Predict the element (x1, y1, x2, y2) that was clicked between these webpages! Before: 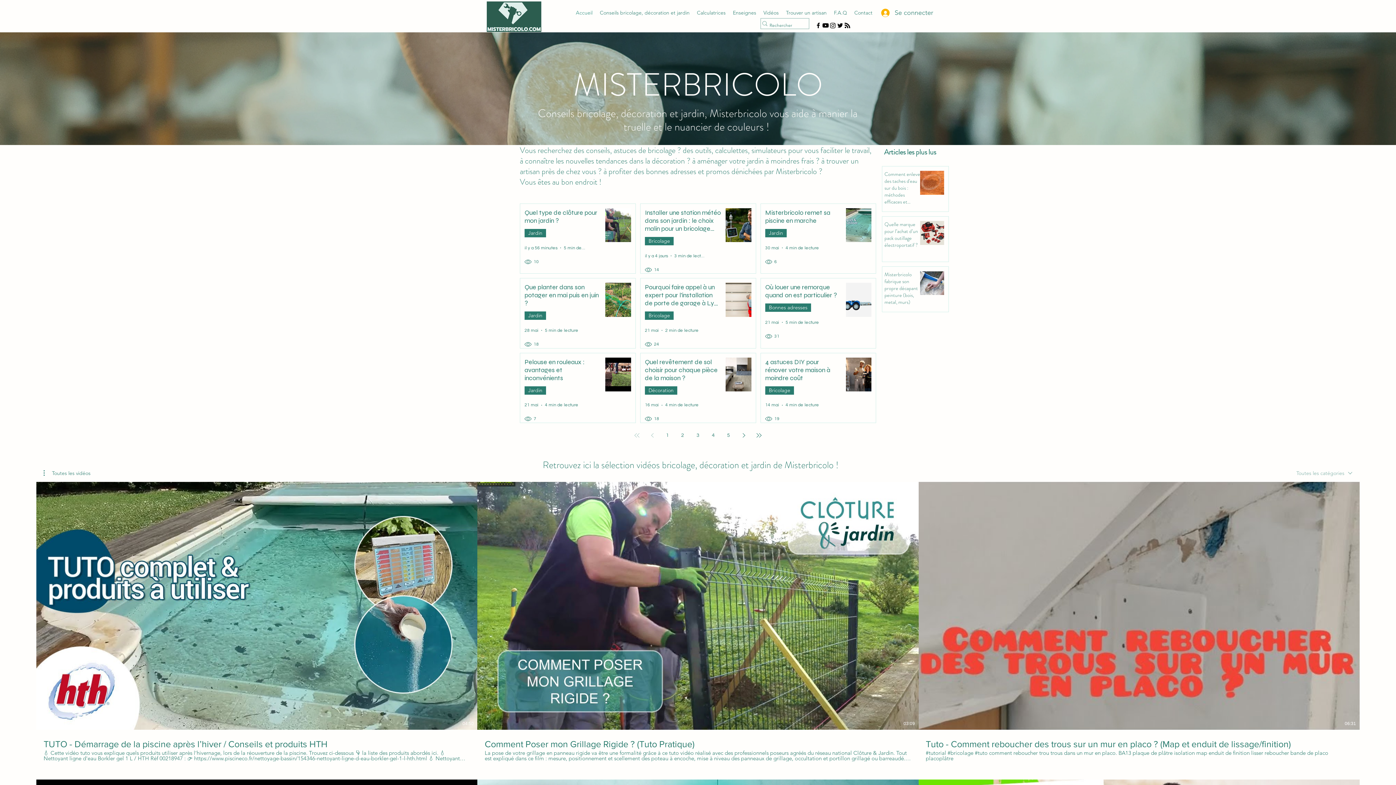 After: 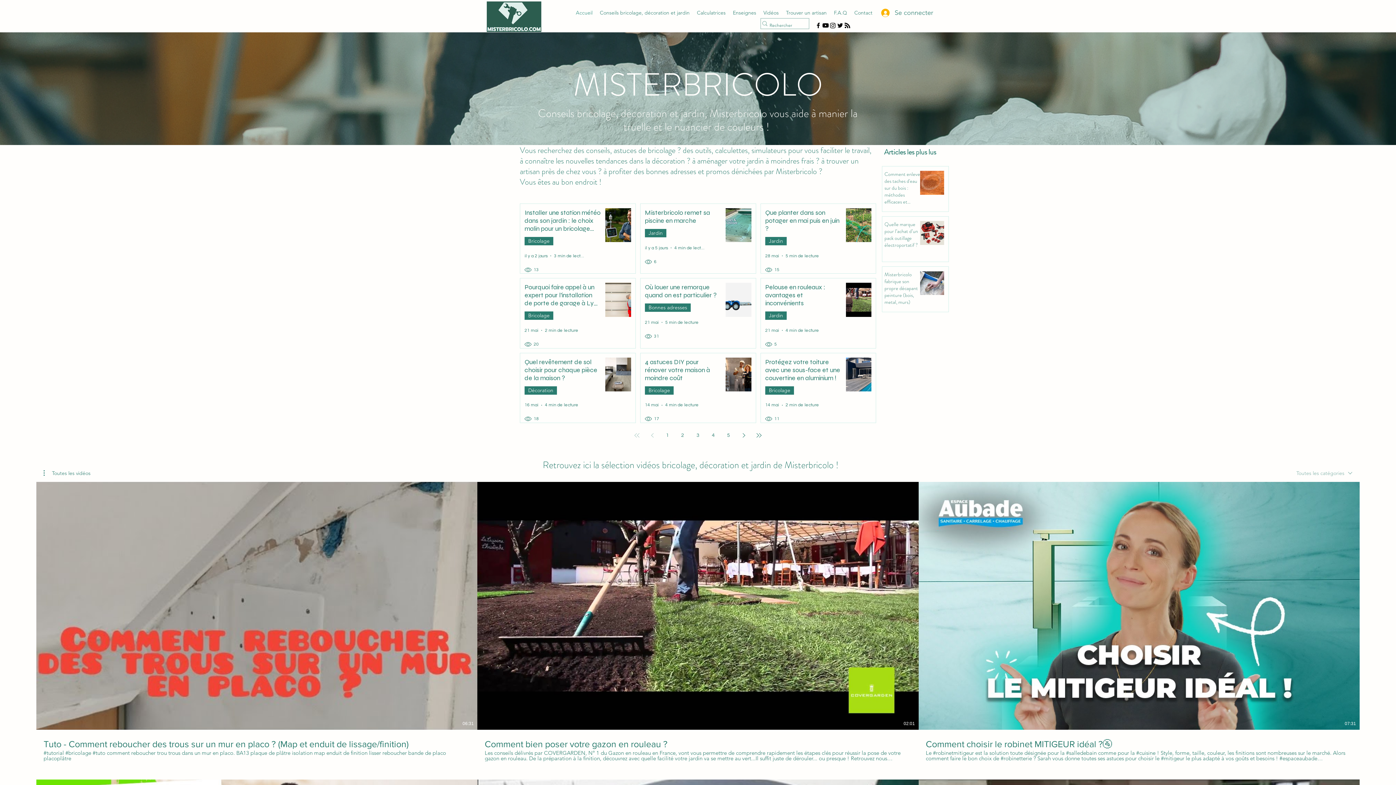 Action: label: Last page bbox: (752, 429, 765, 442)